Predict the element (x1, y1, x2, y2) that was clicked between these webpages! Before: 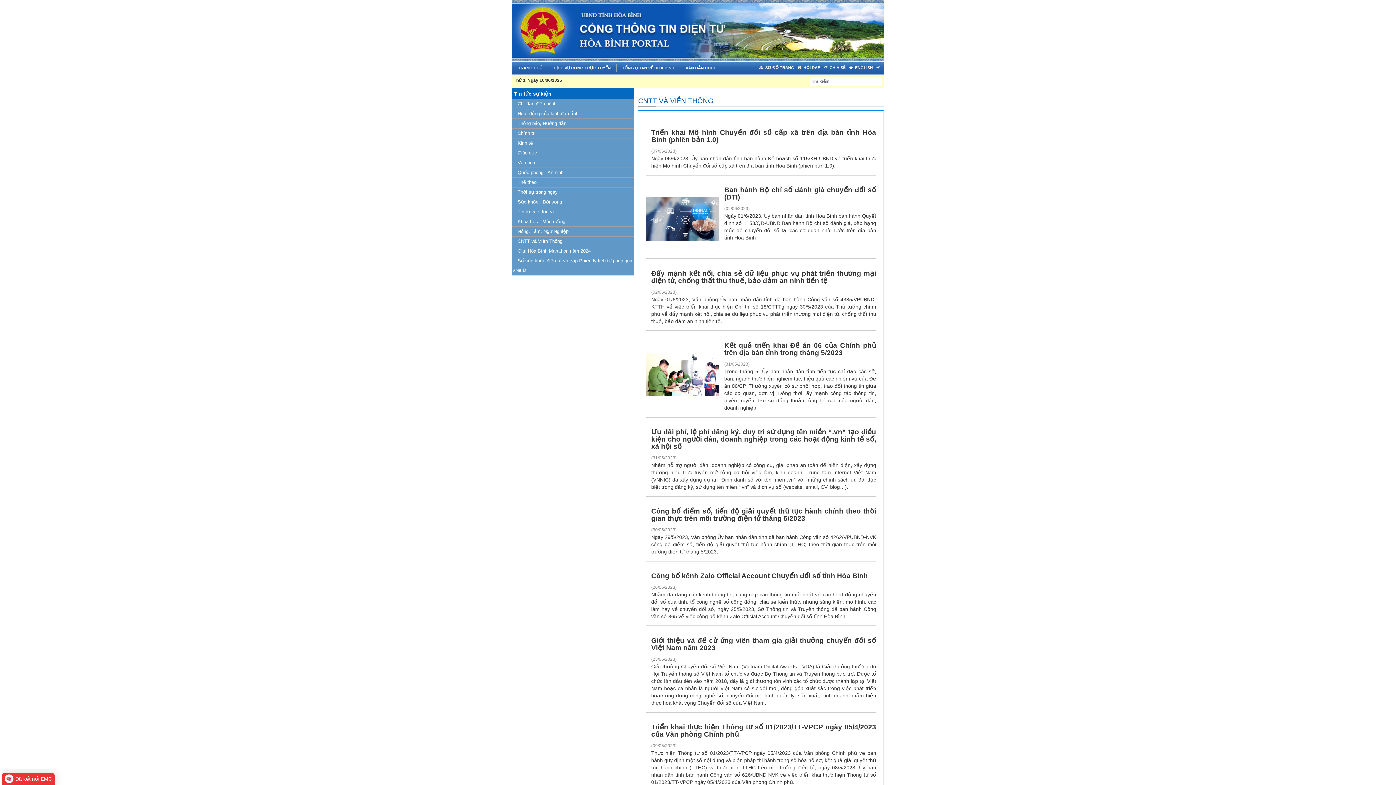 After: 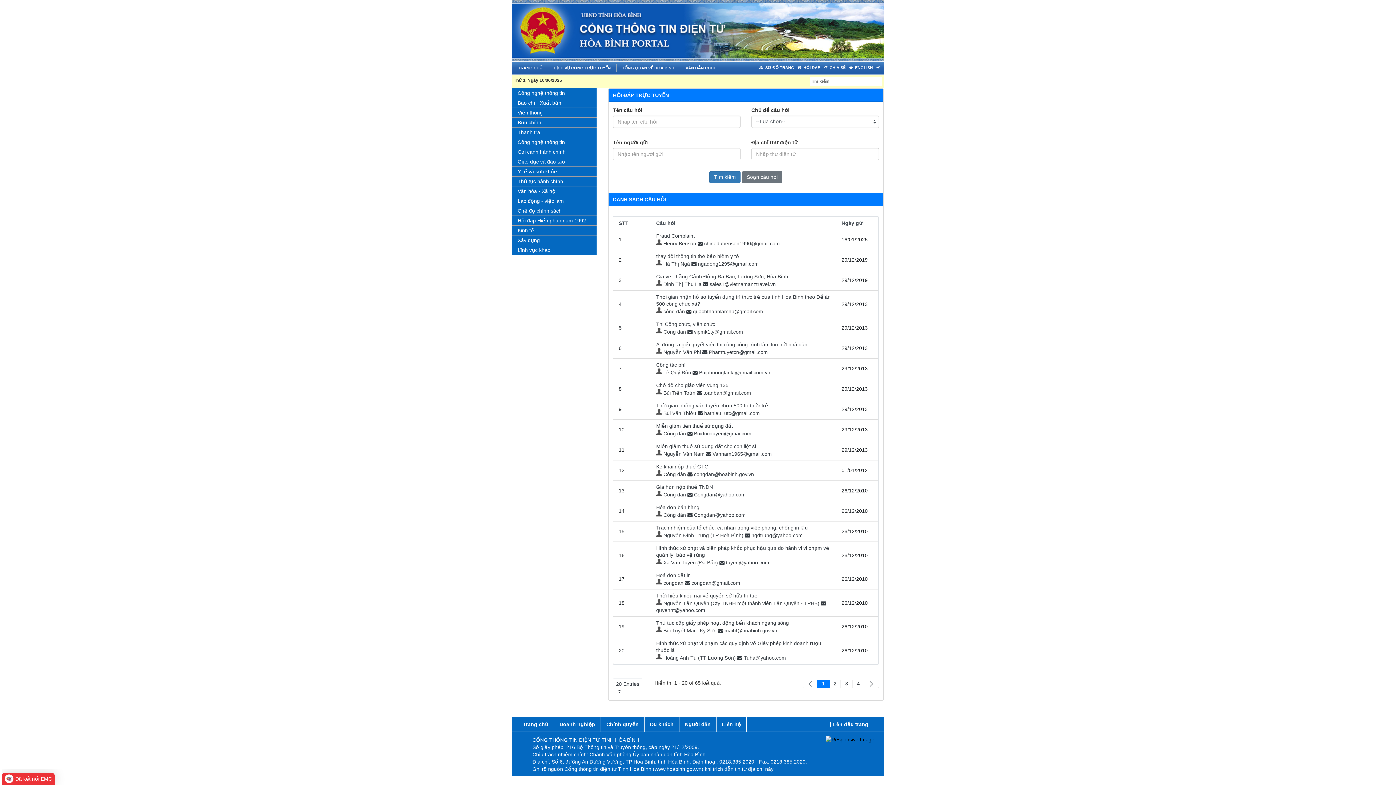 Action: bbox: (798, 65, 820, 70) label:   HỎI ĐÁP